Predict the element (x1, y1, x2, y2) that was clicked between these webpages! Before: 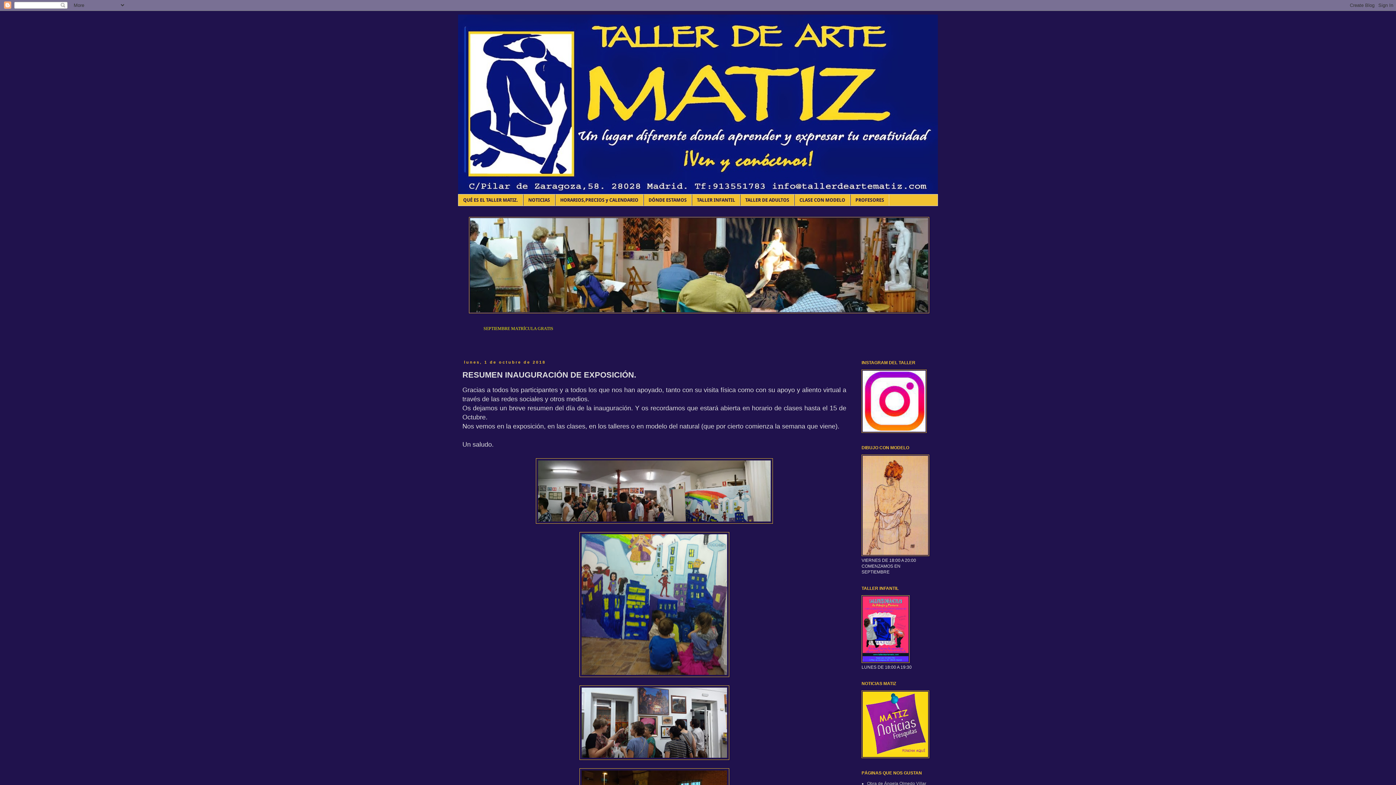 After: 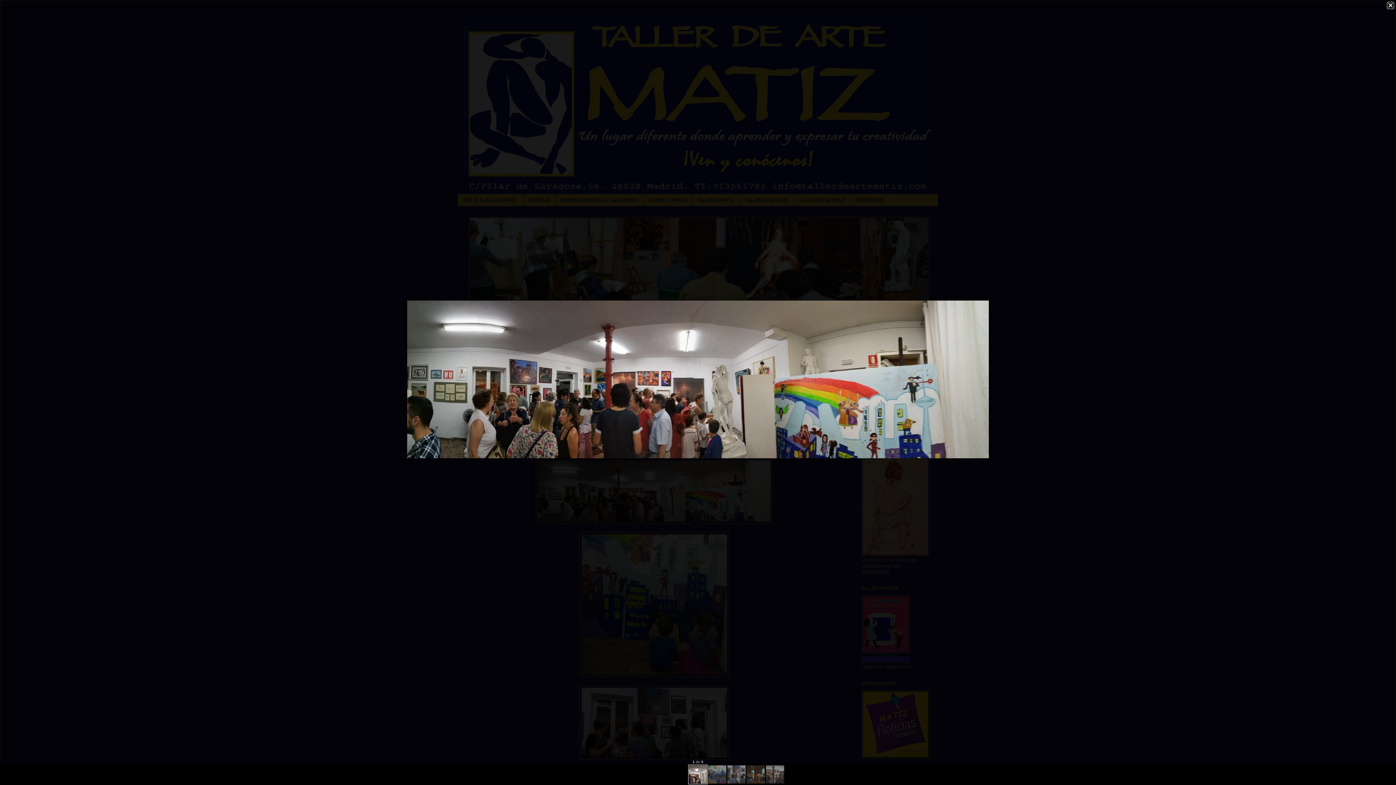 Action: bbox: (536, 519, 773, 525)